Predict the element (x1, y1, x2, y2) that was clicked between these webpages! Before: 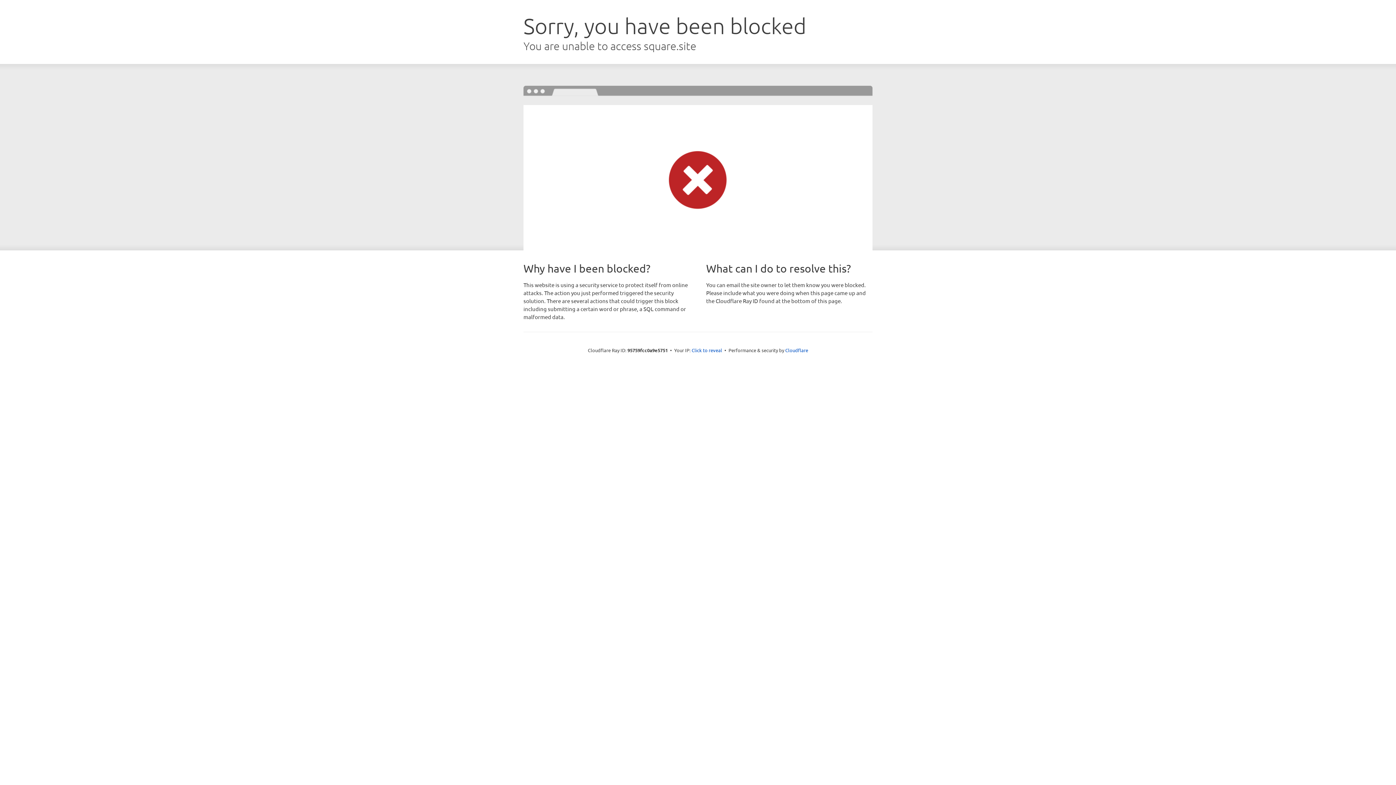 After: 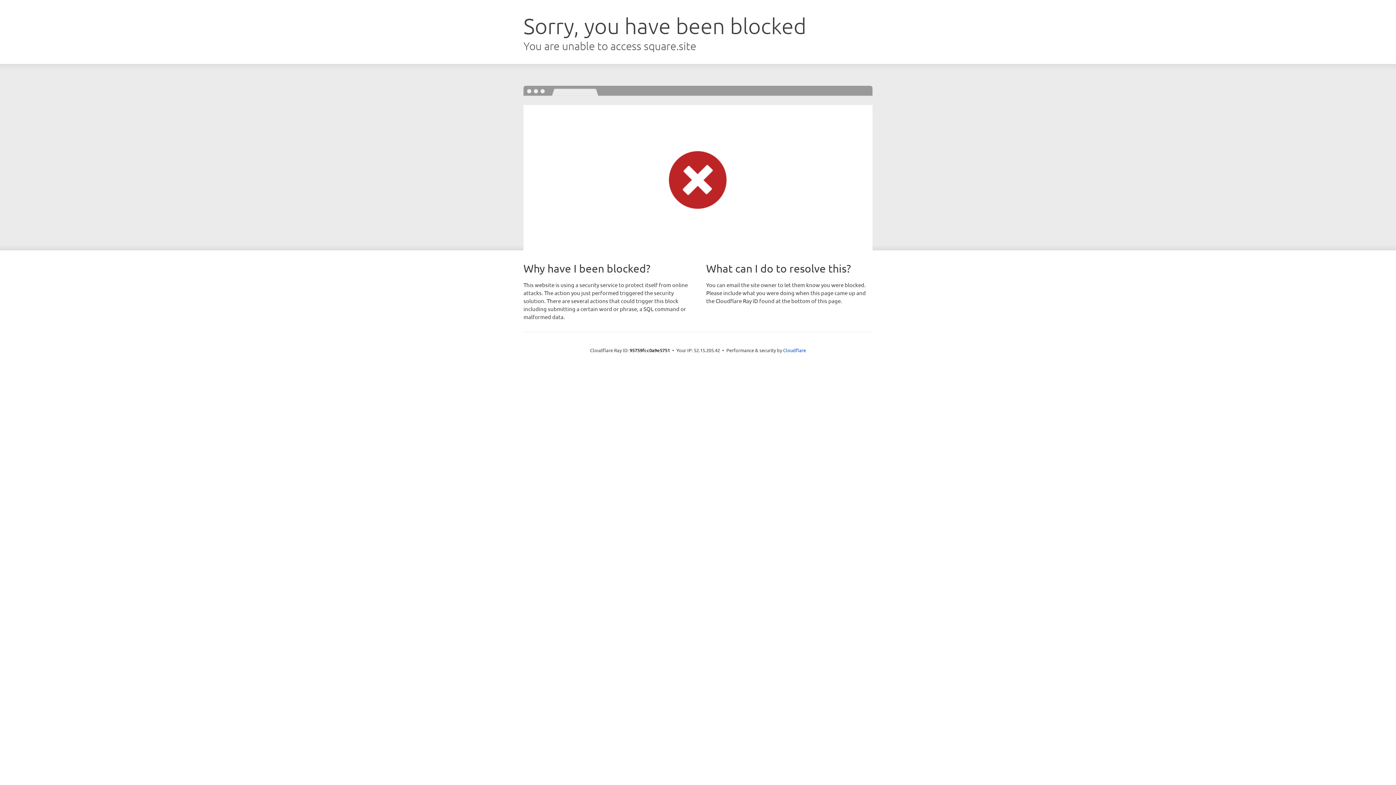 Action: bbox: (691, 346, 722, 353) label: Click to reveal